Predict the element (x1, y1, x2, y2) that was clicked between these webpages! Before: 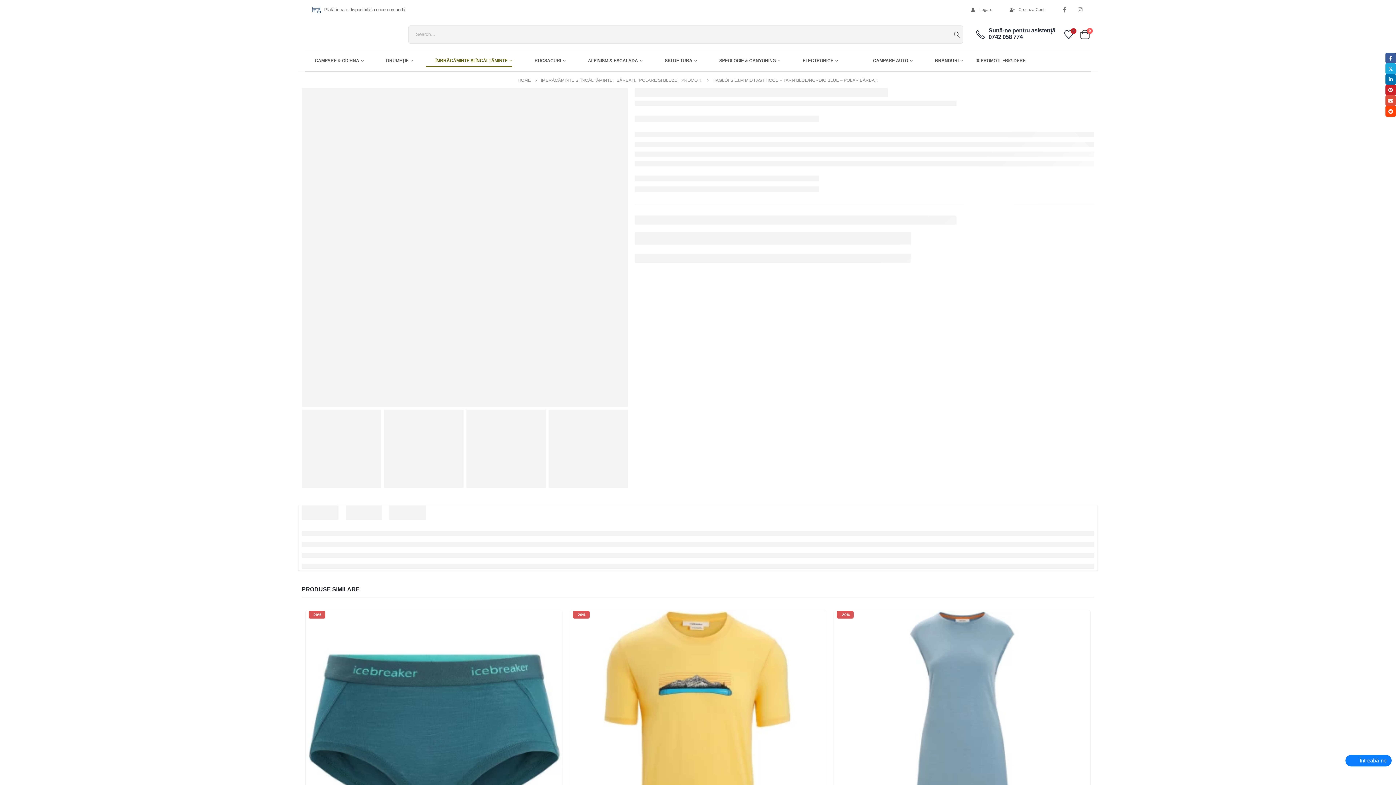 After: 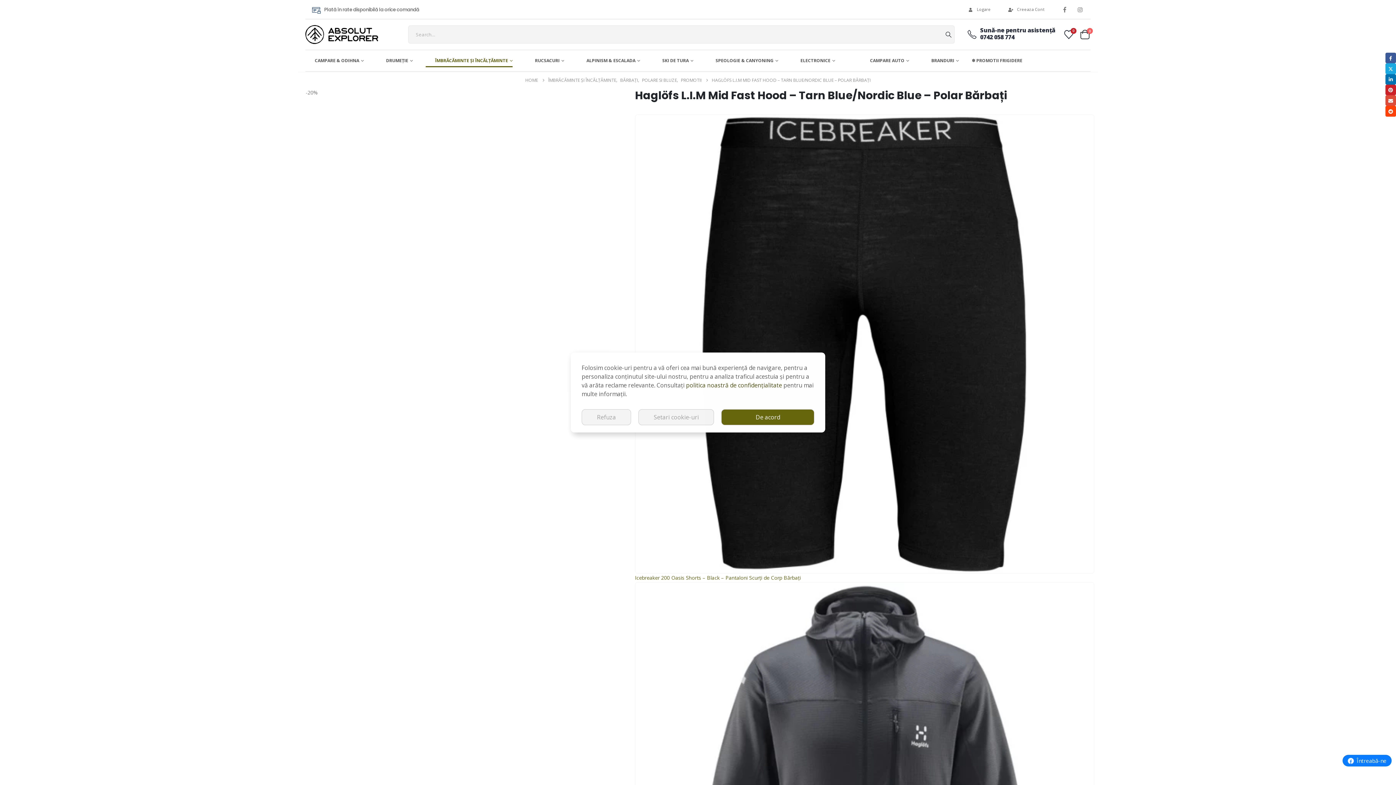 Action: label: Email bbox: (1385, 95, 1396, 105)